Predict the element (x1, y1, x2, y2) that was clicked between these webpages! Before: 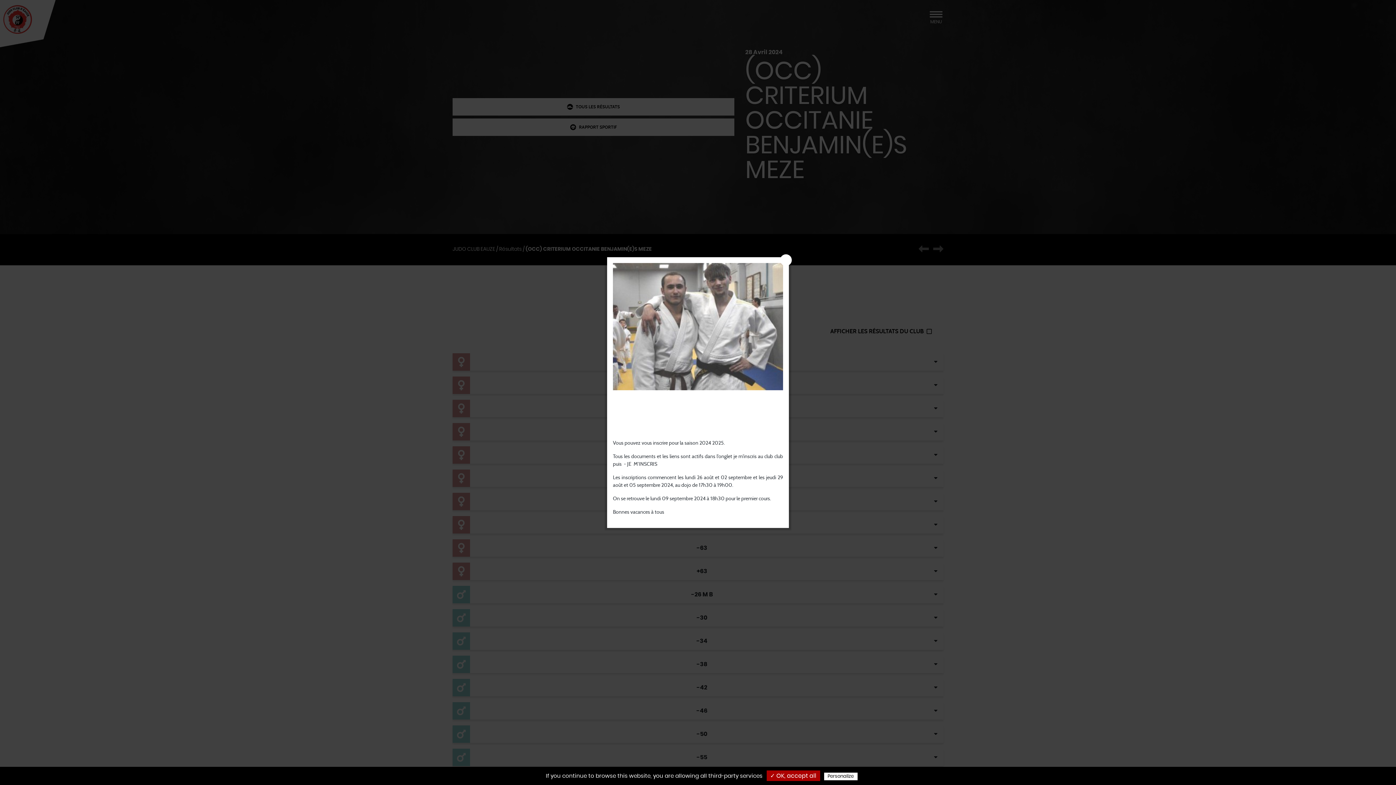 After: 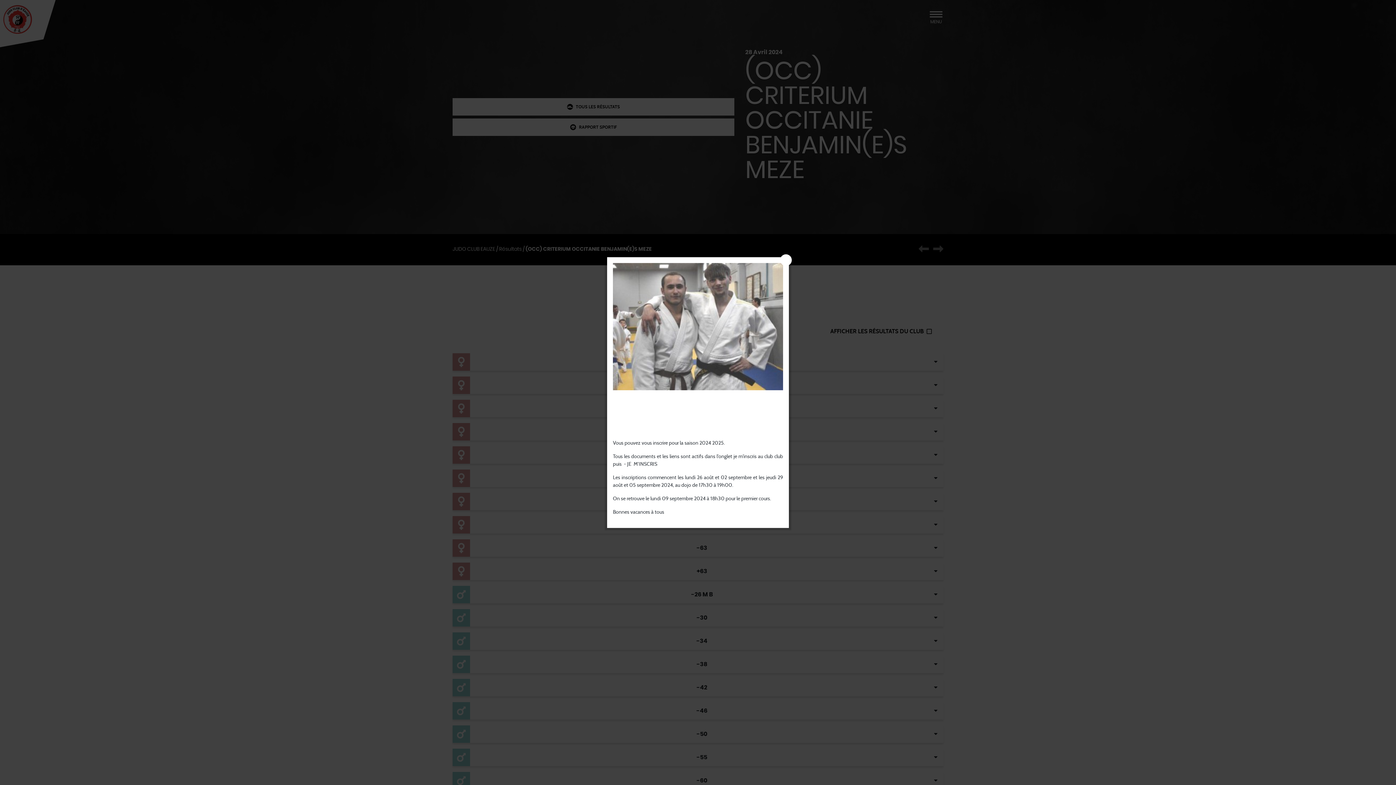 Action: label: ✓ OK, accept all bbox: (766, 770, 820, 781)